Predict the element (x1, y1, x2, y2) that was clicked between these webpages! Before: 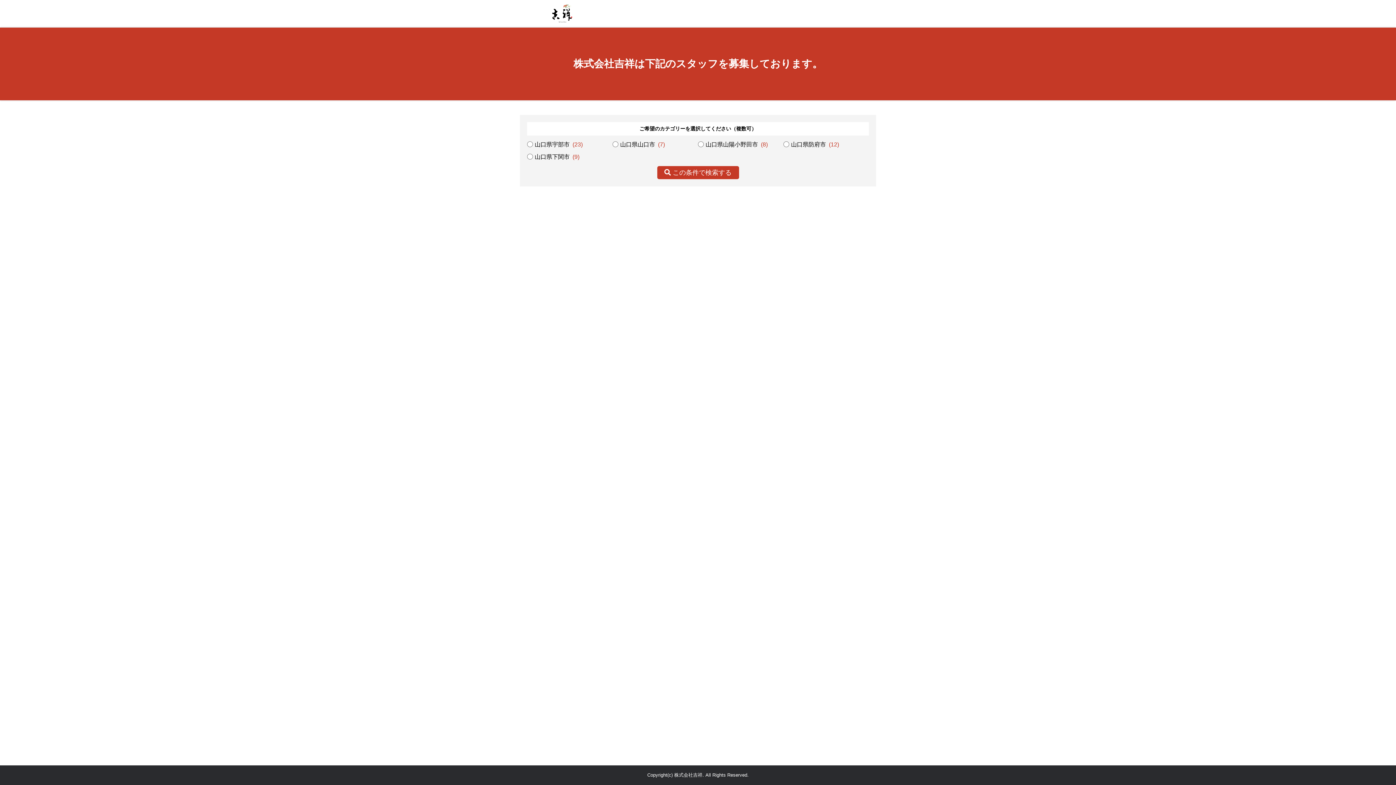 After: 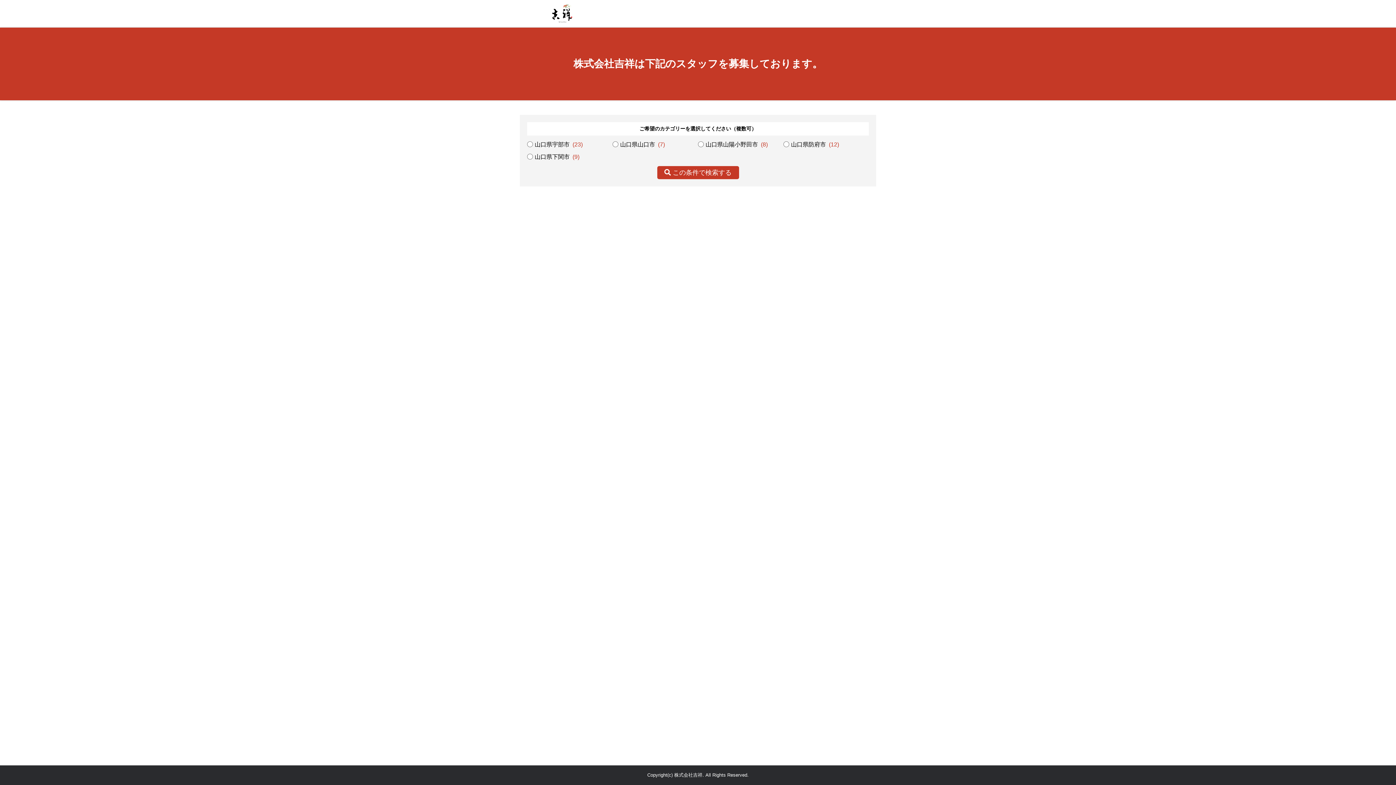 Action: bbox: (520, 9, 603, 16)